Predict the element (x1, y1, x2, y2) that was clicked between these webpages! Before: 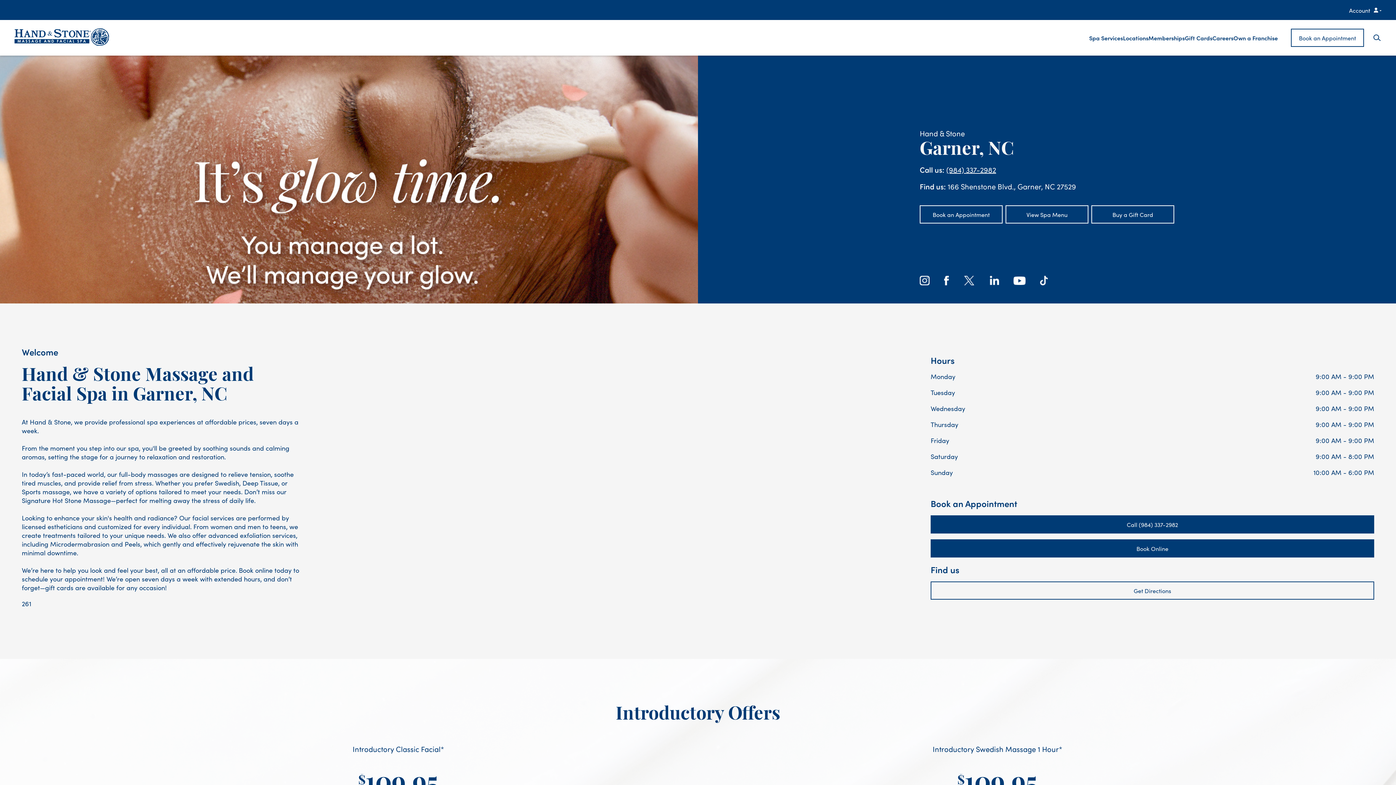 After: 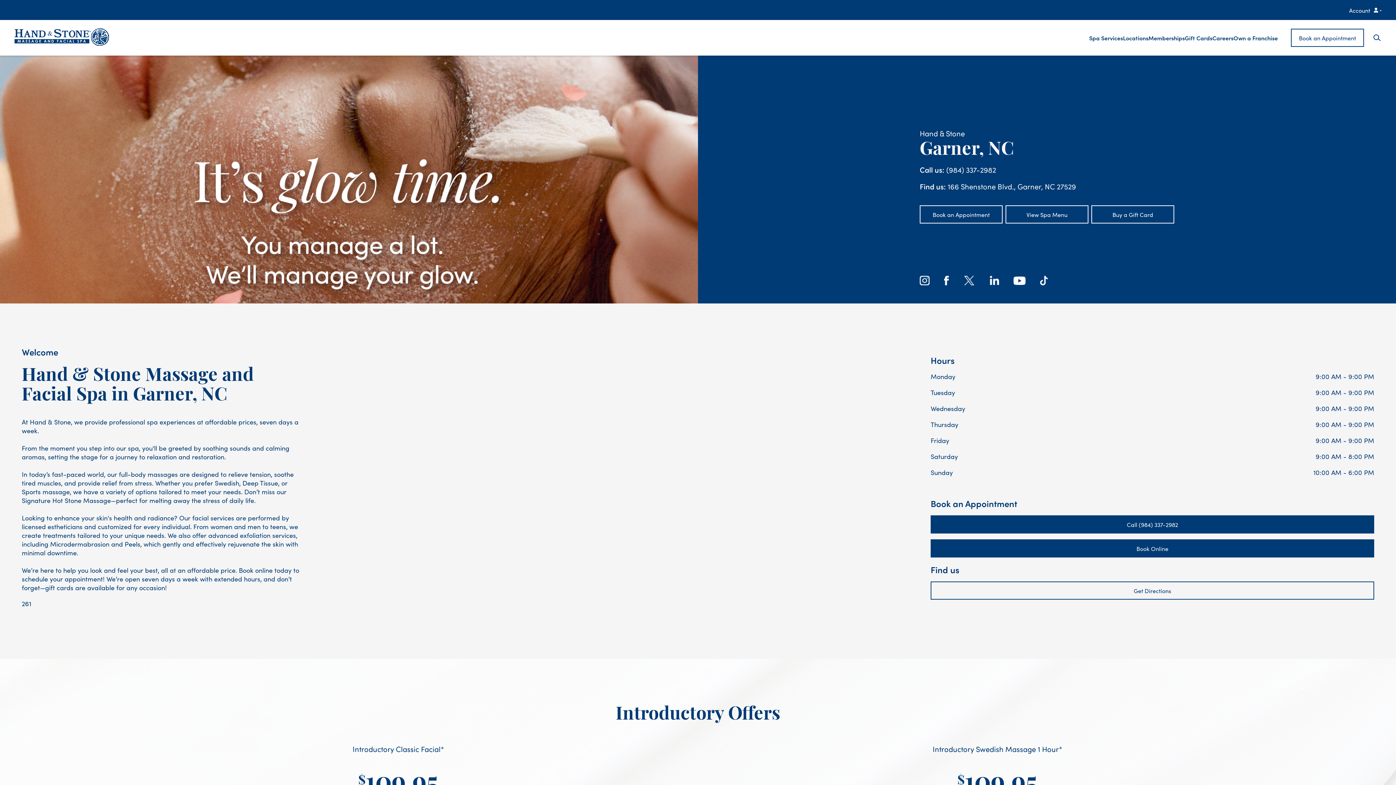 Action: bbox: (946, 164, 996, 174) label: (984) 337-2982